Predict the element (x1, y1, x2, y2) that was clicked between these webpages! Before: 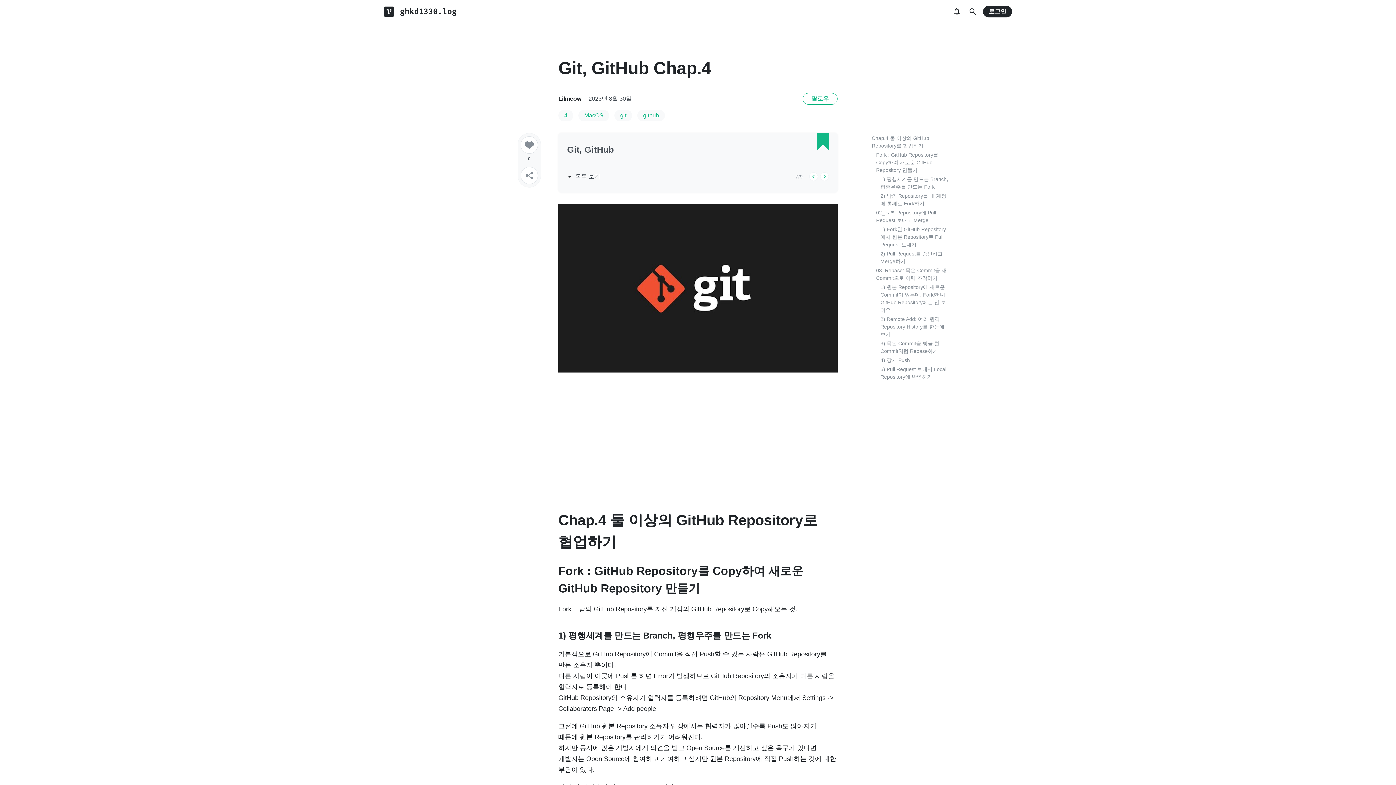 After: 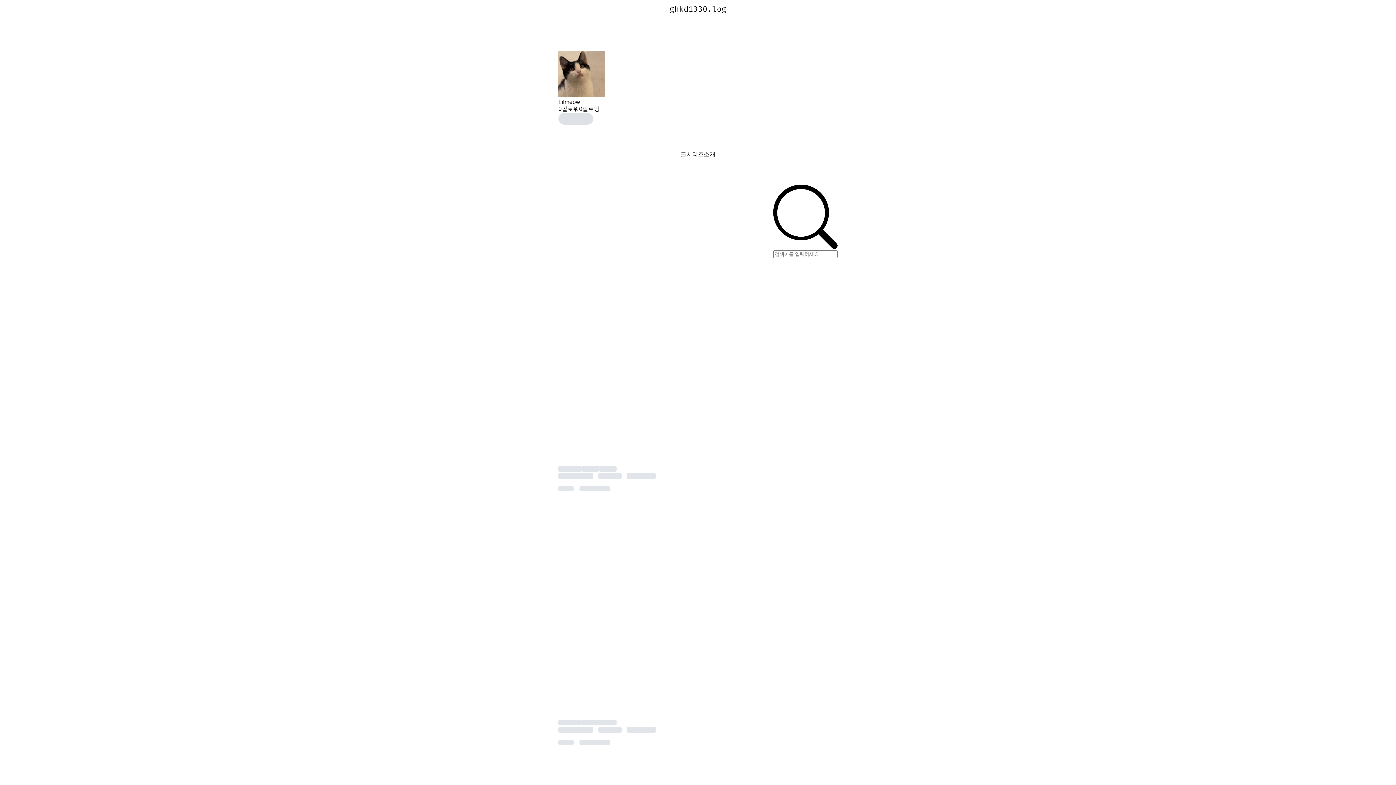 Action: bbox: (400, 6, 456, 16) label: ghkd1330.log